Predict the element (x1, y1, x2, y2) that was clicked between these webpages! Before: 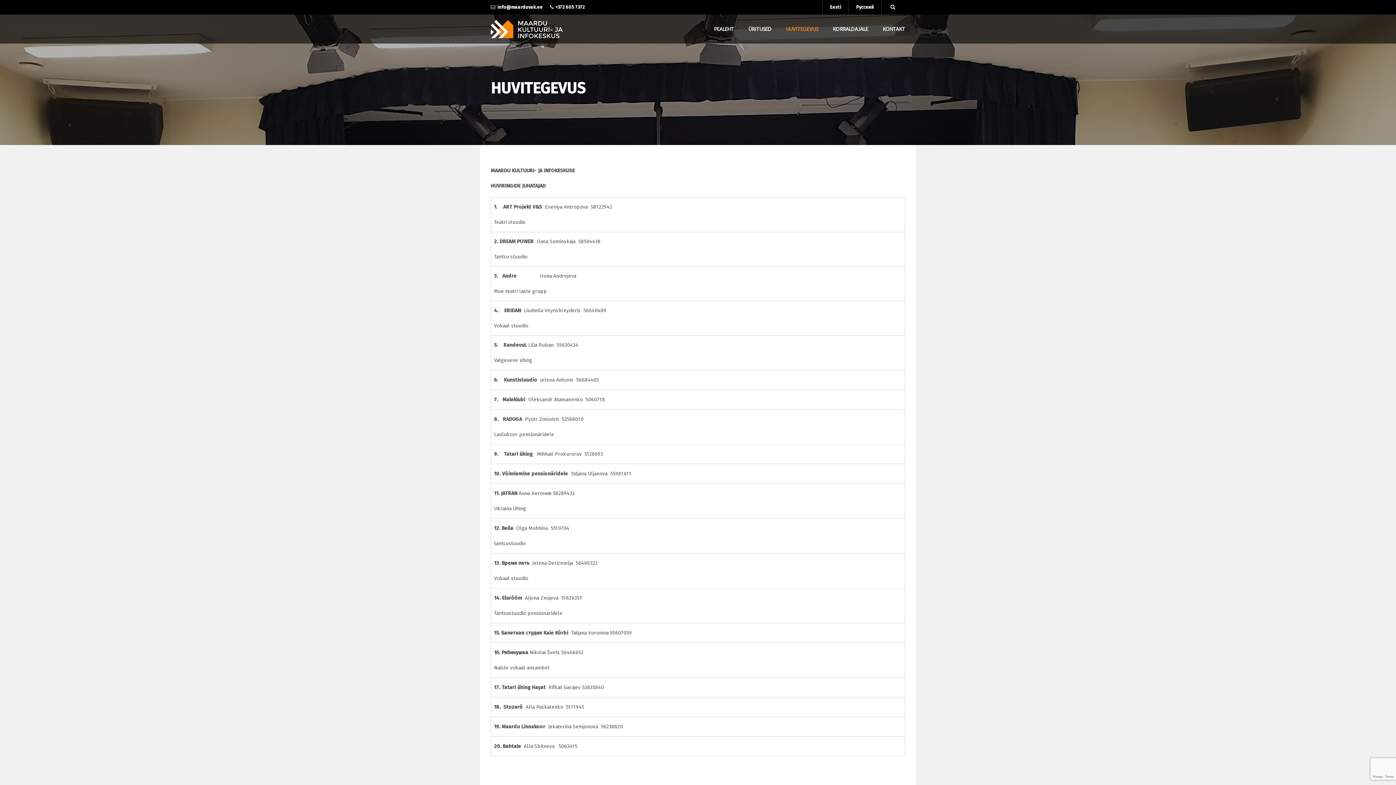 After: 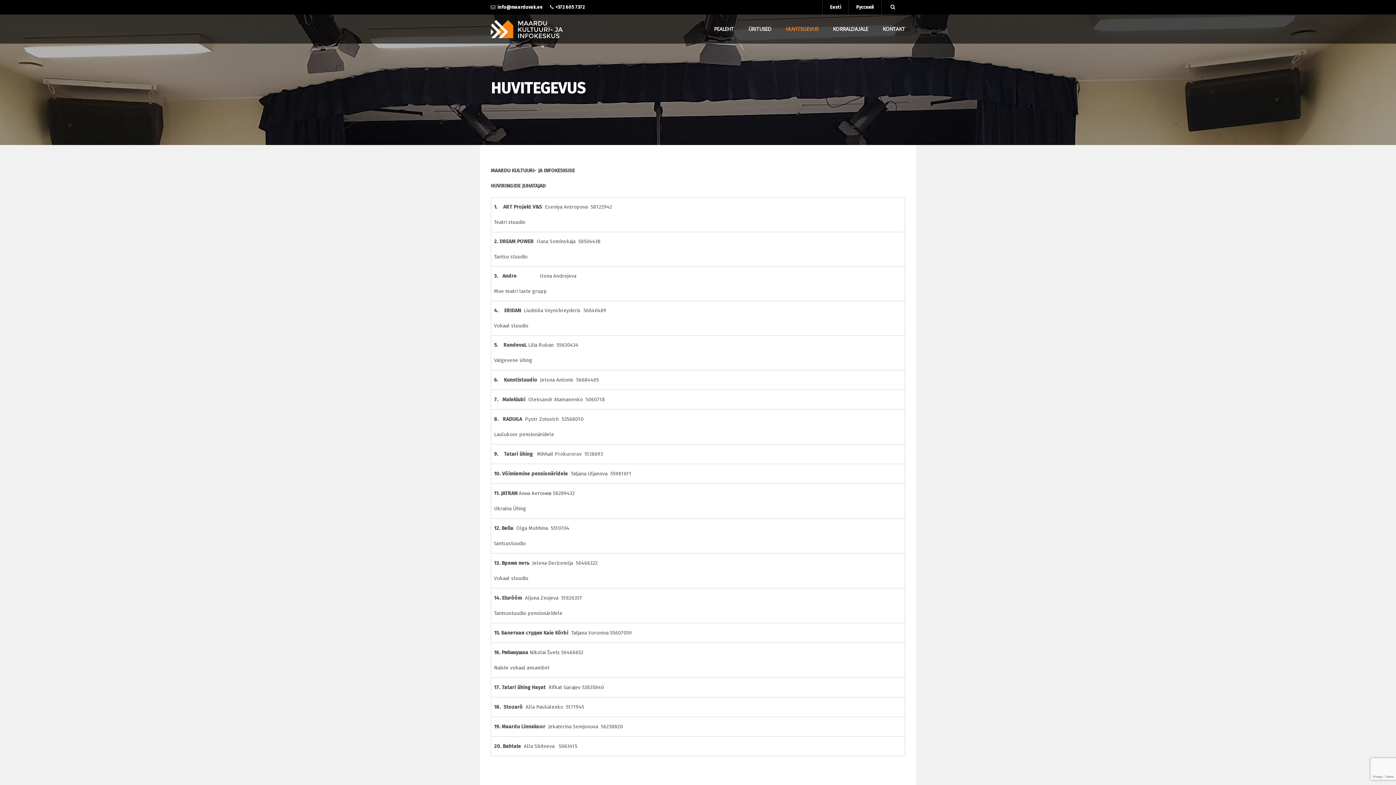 Action: bbox: (786, 14, 818, 43) label: HUVITEGEVUS